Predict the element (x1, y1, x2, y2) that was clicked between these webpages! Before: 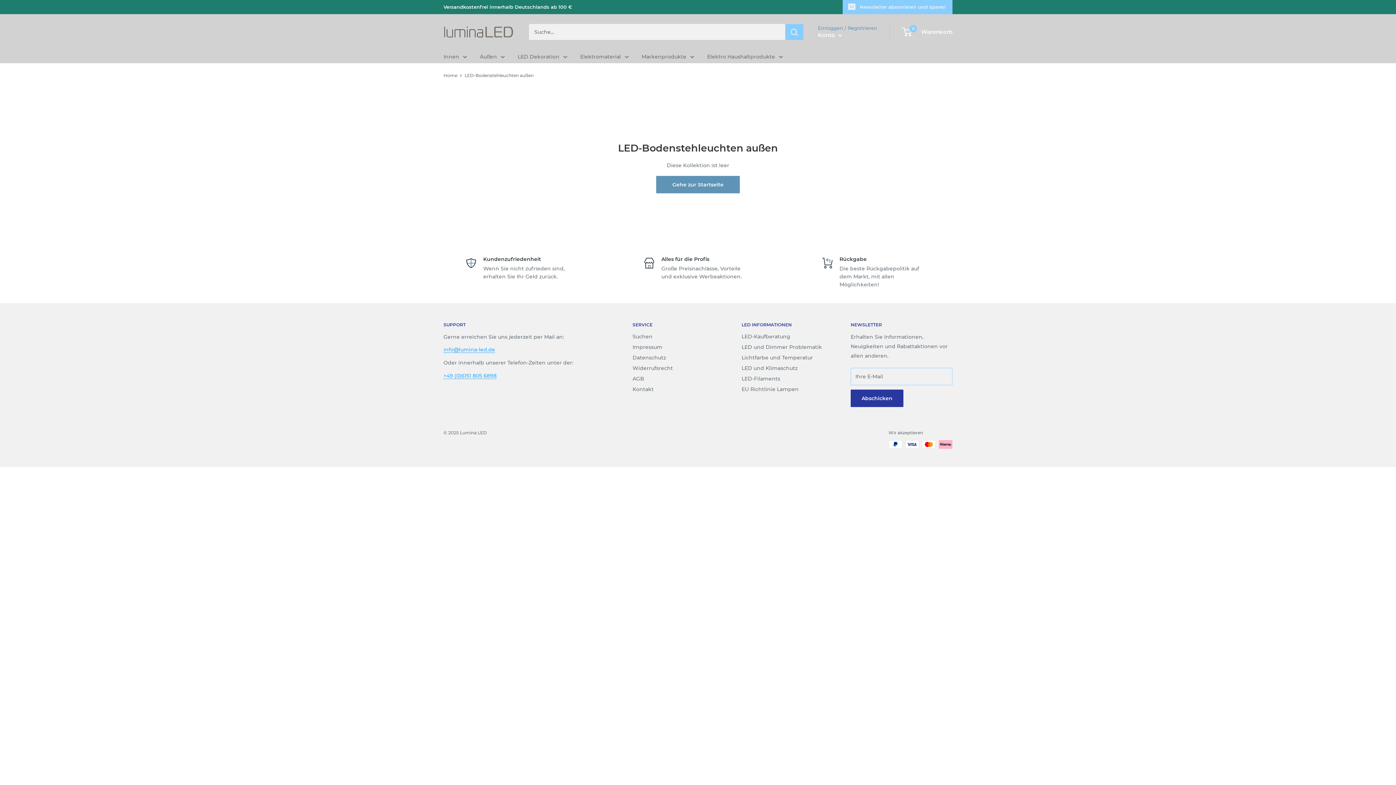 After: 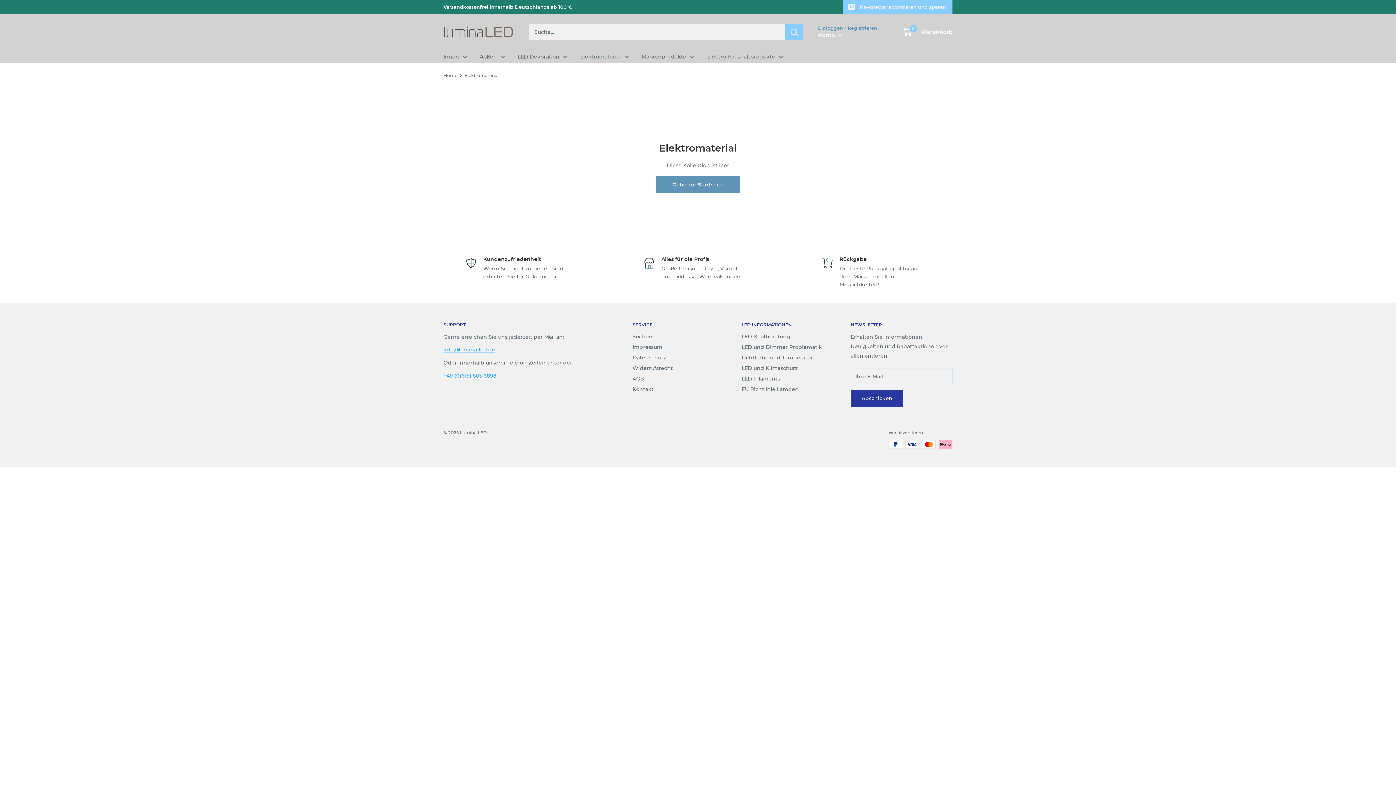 Action: bbox: (580, 53, 621, 59) label: Elektromaterial